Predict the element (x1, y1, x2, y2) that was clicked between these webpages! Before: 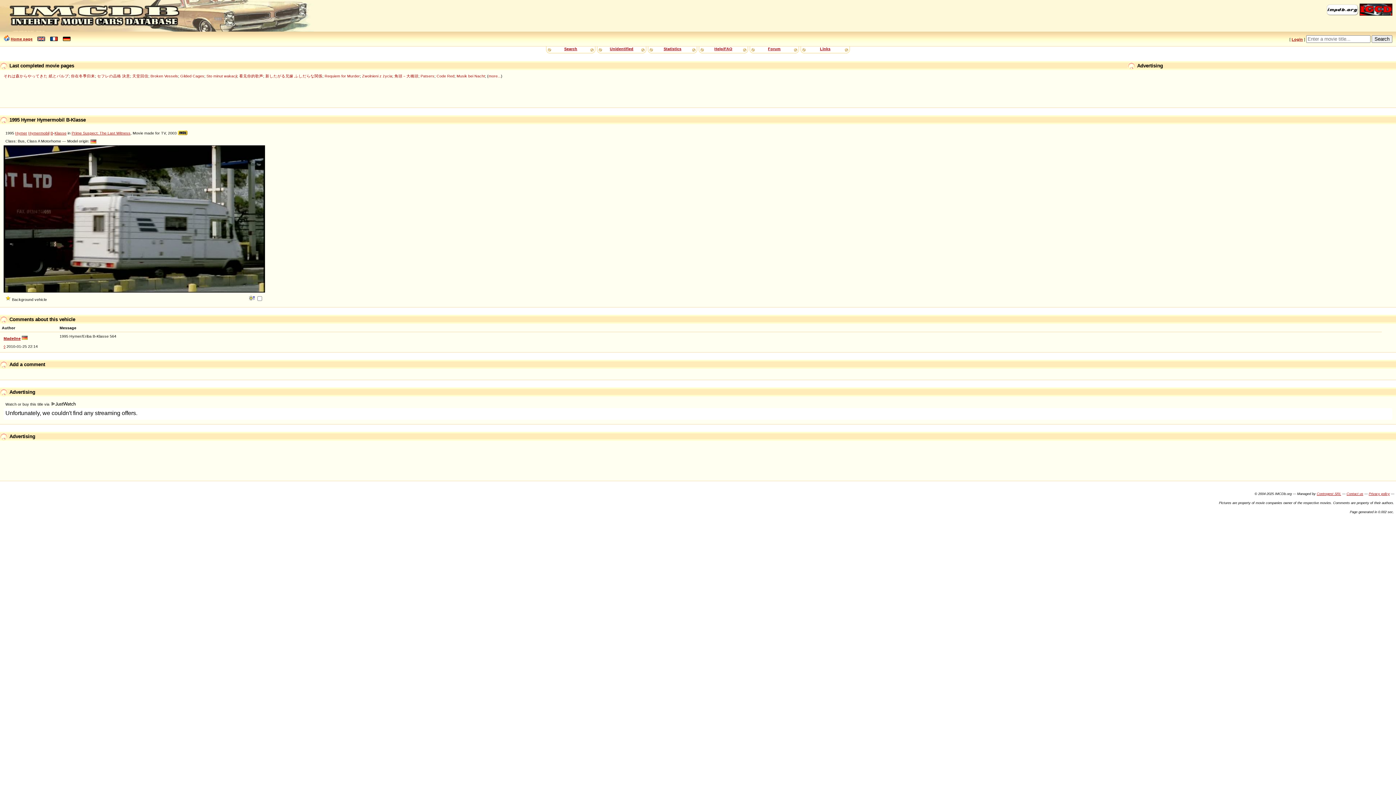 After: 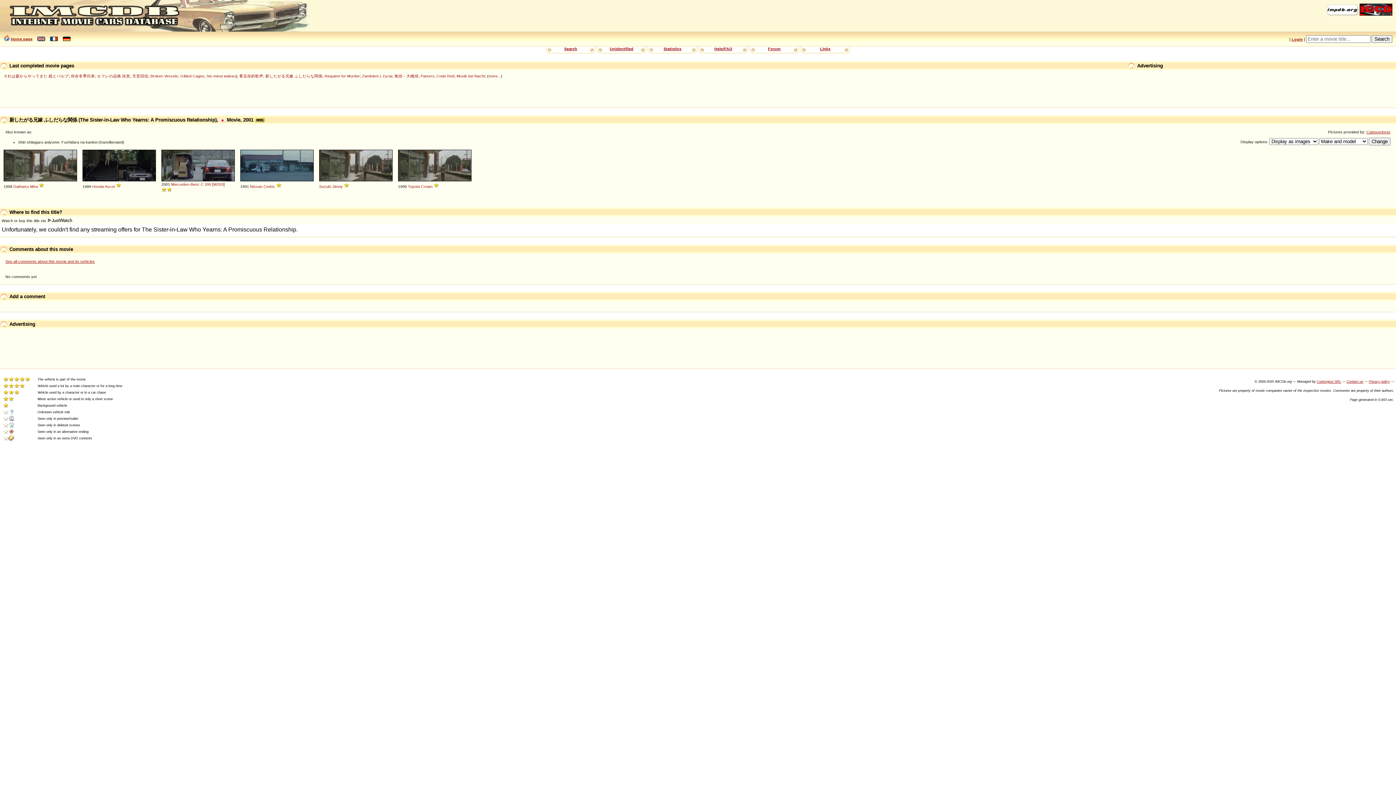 Action: bbox: (265, 73, 322, 78) label: 新したがる兄嫁 ふしだらな関係